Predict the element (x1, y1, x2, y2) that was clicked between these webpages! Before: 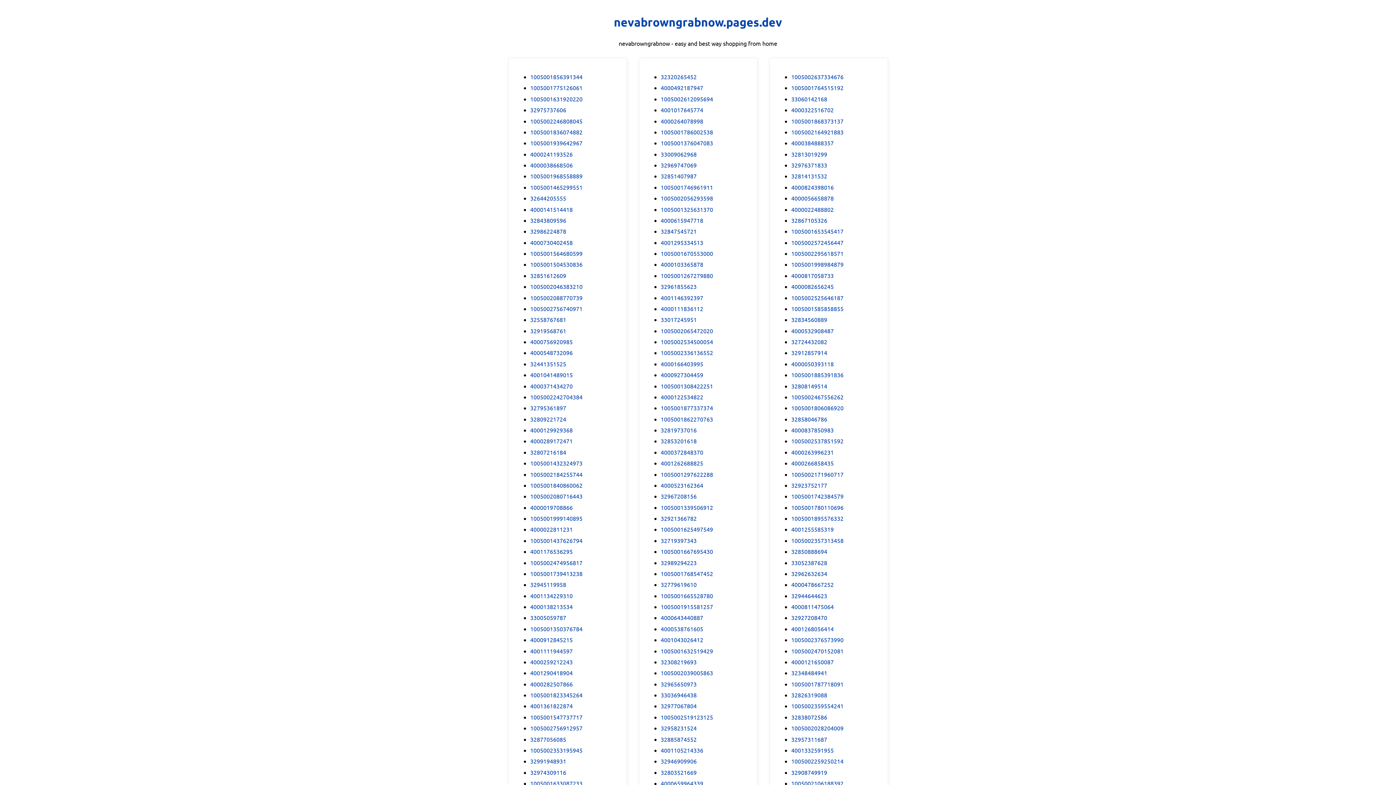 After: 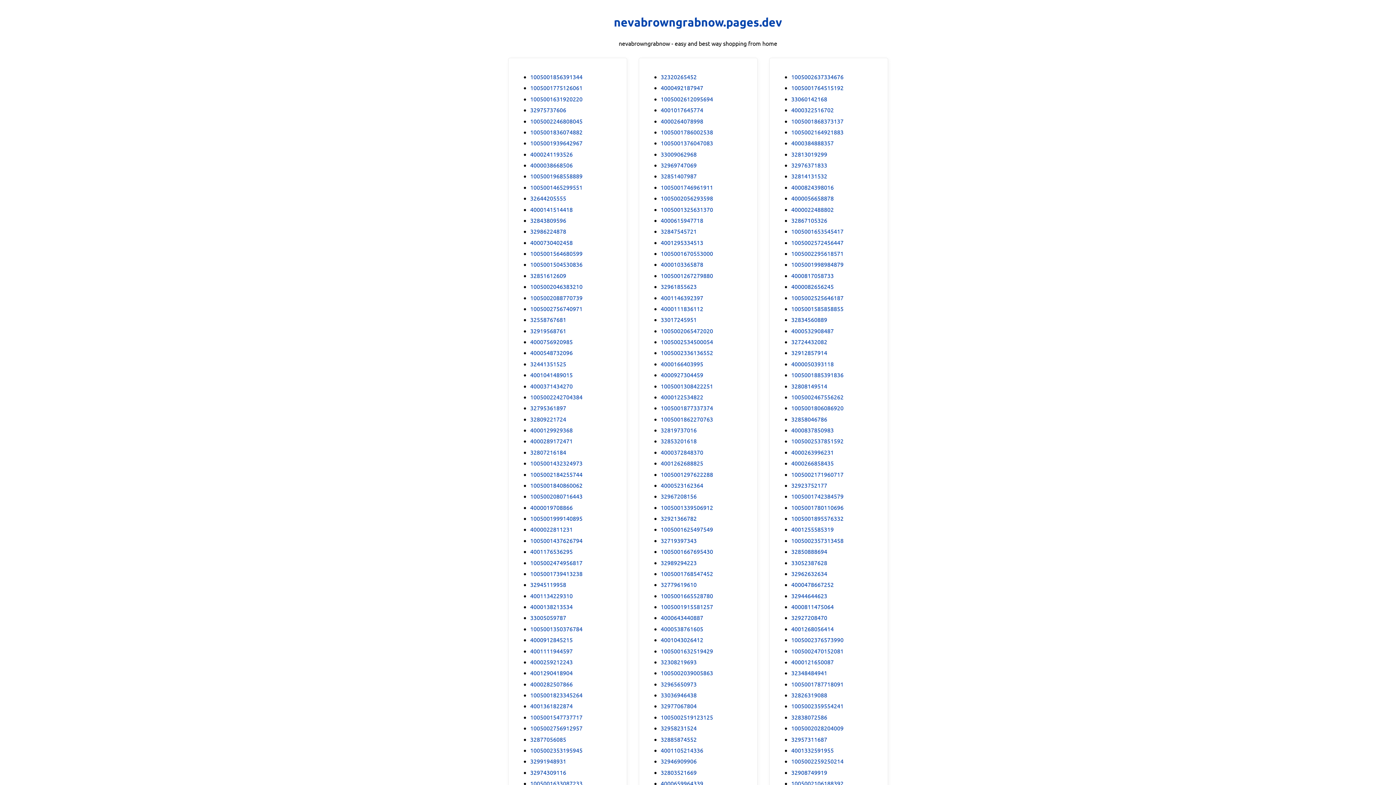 Action: bbox: (530, 160, 572, 169) label: 4000038668506